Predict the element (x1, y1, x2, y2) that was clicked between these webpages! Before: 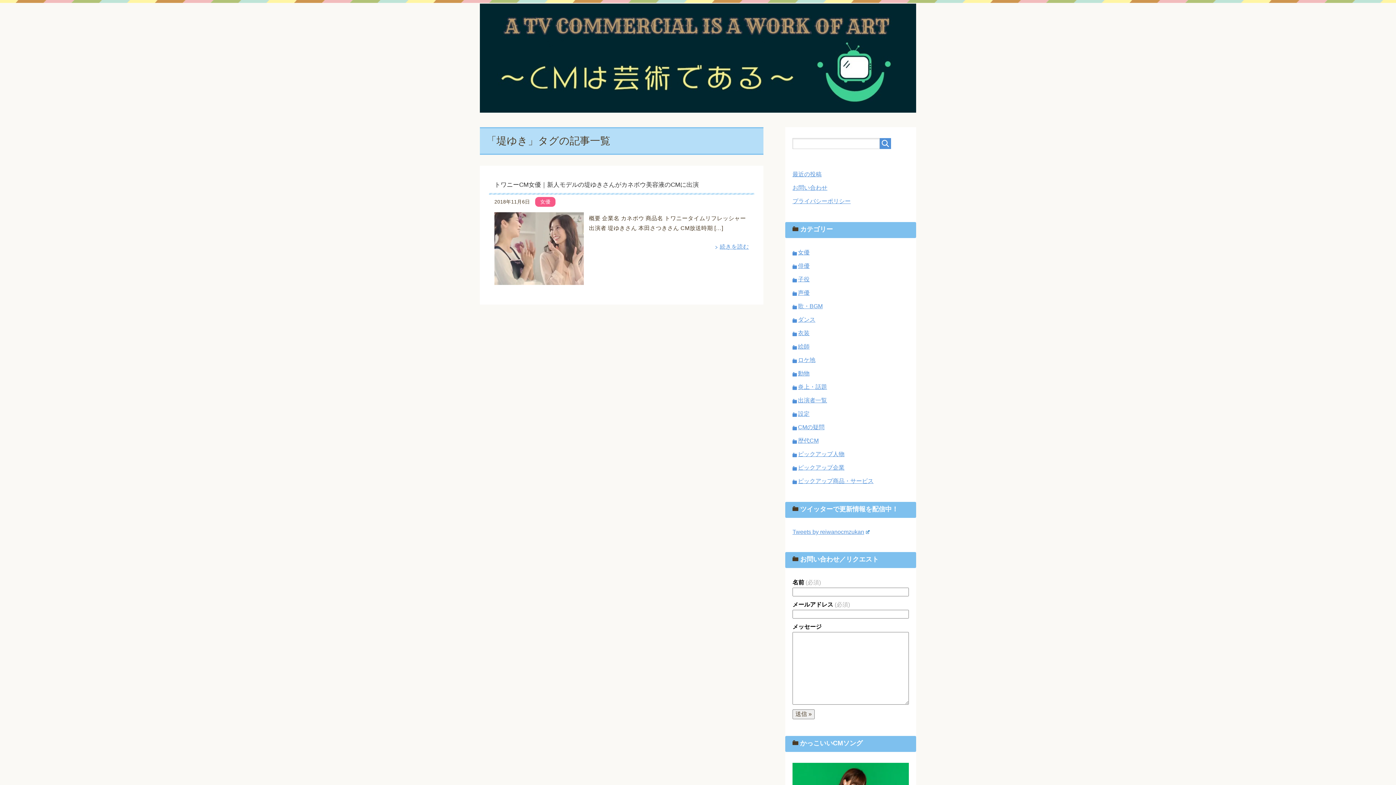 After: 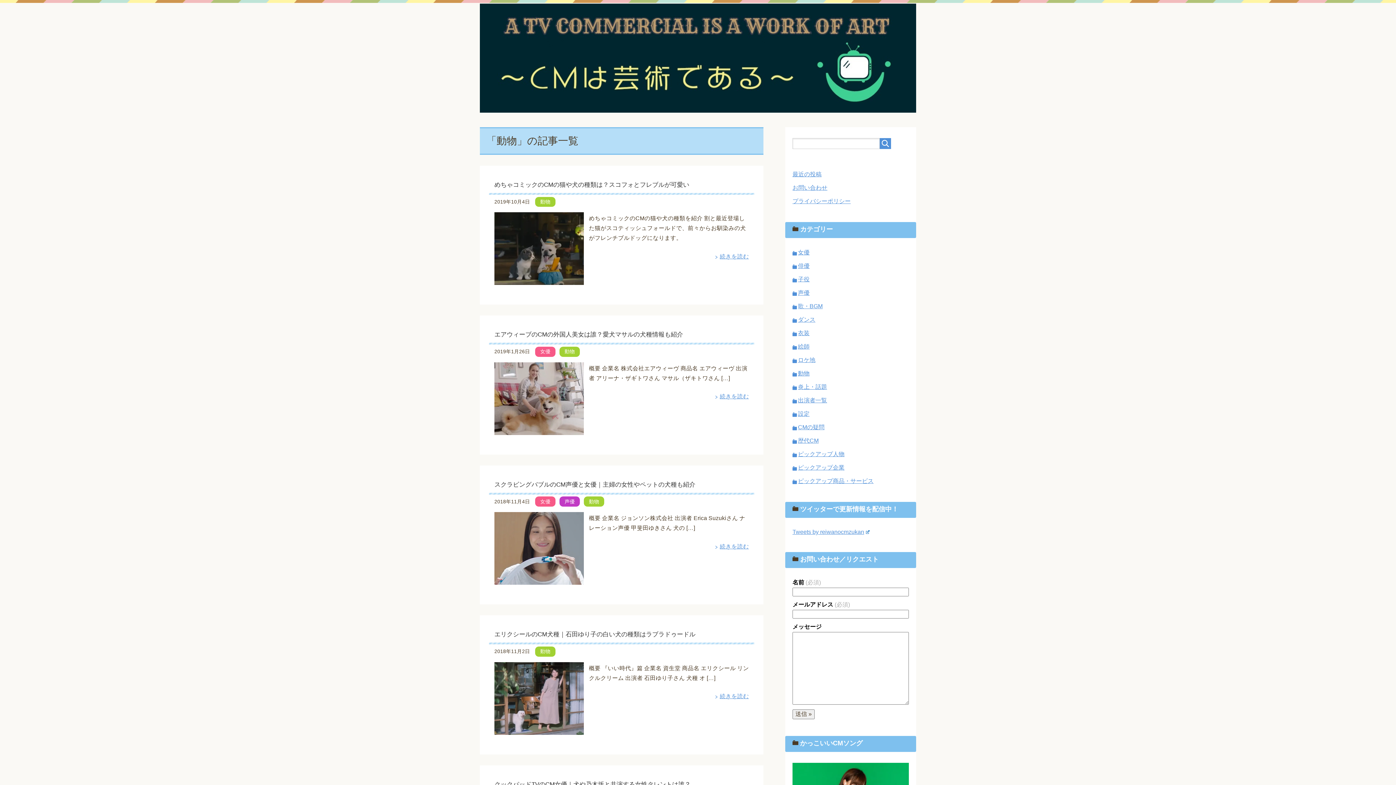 Action: label: 動物 bbox: (798, 370, 809, 376)